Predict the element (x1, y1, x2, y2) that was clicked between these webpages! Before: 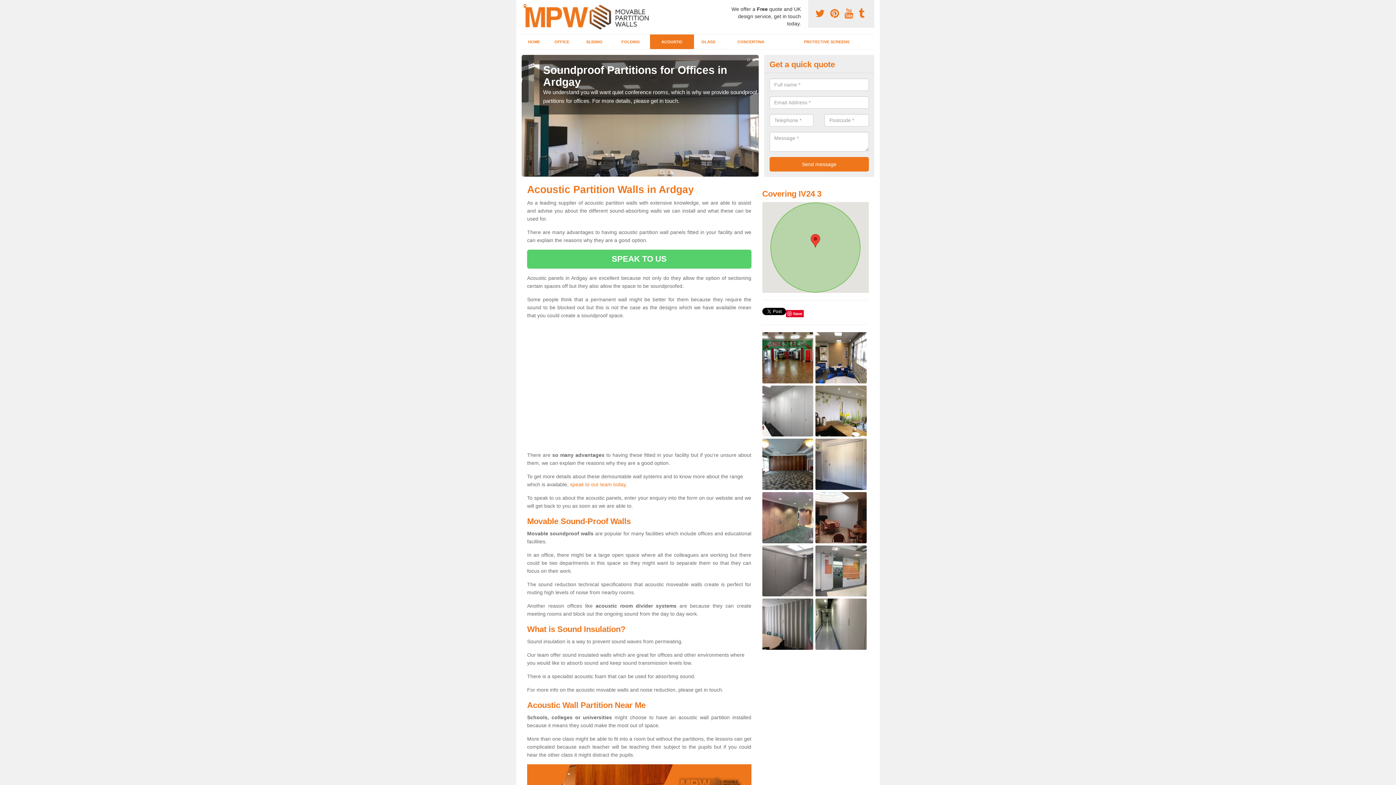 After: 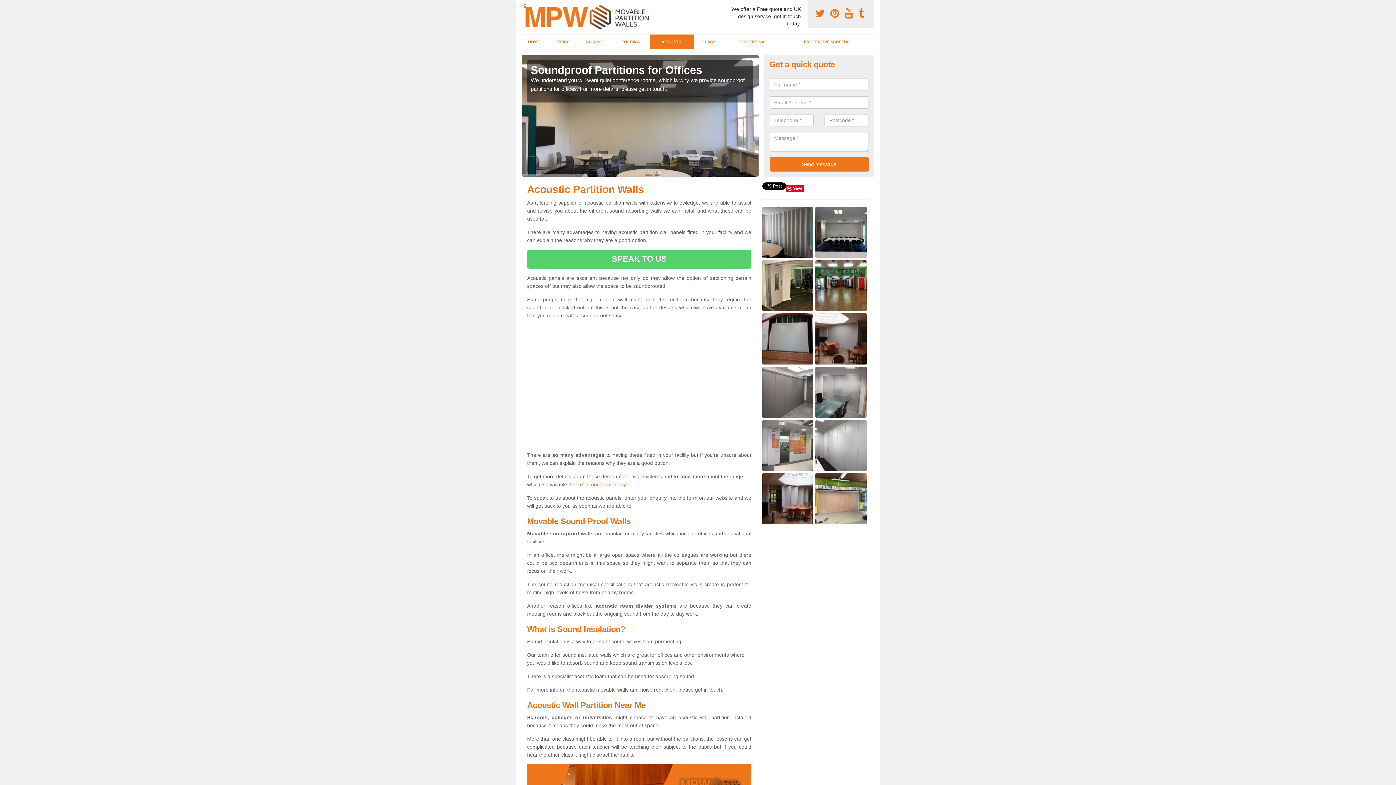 Action: label: ACOUSTIC bbox: (650, 34, 694, 49)